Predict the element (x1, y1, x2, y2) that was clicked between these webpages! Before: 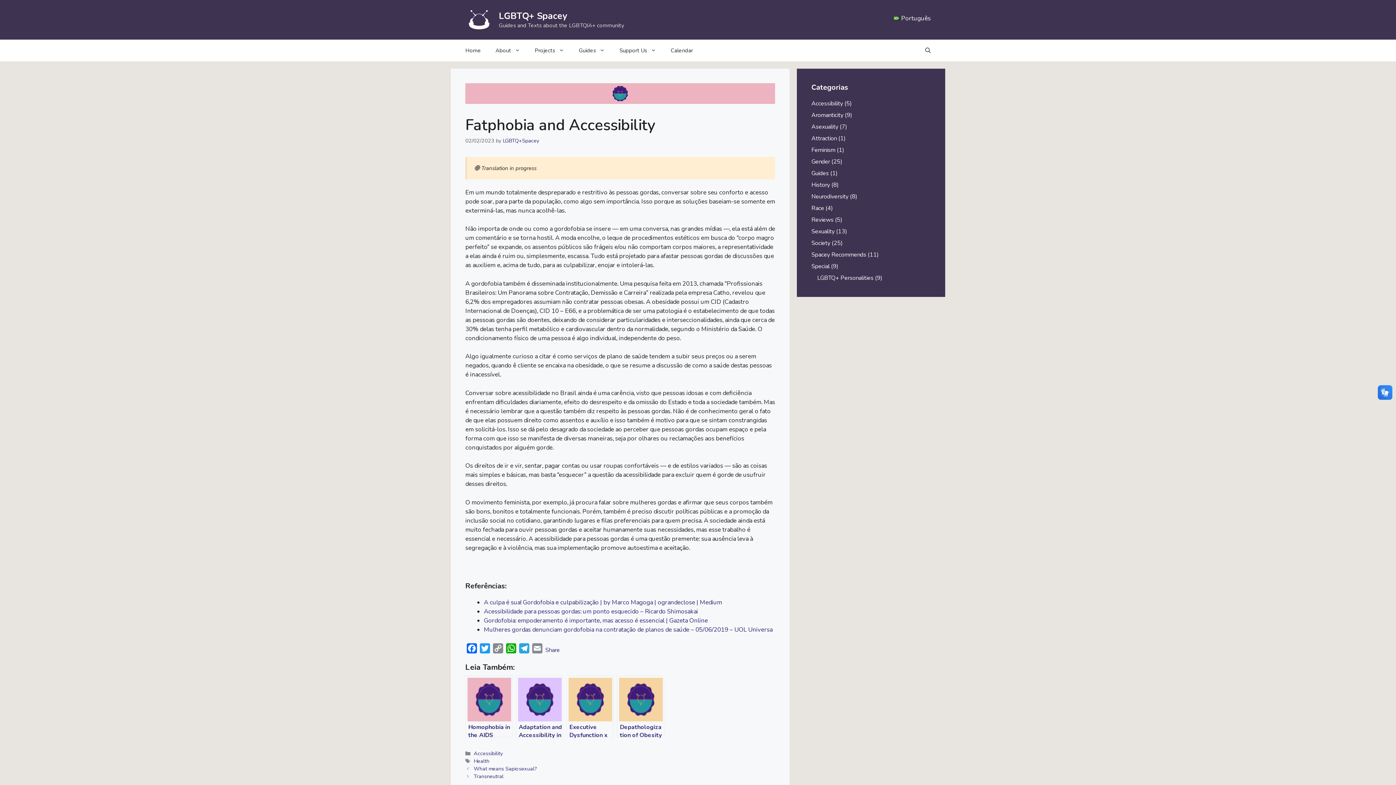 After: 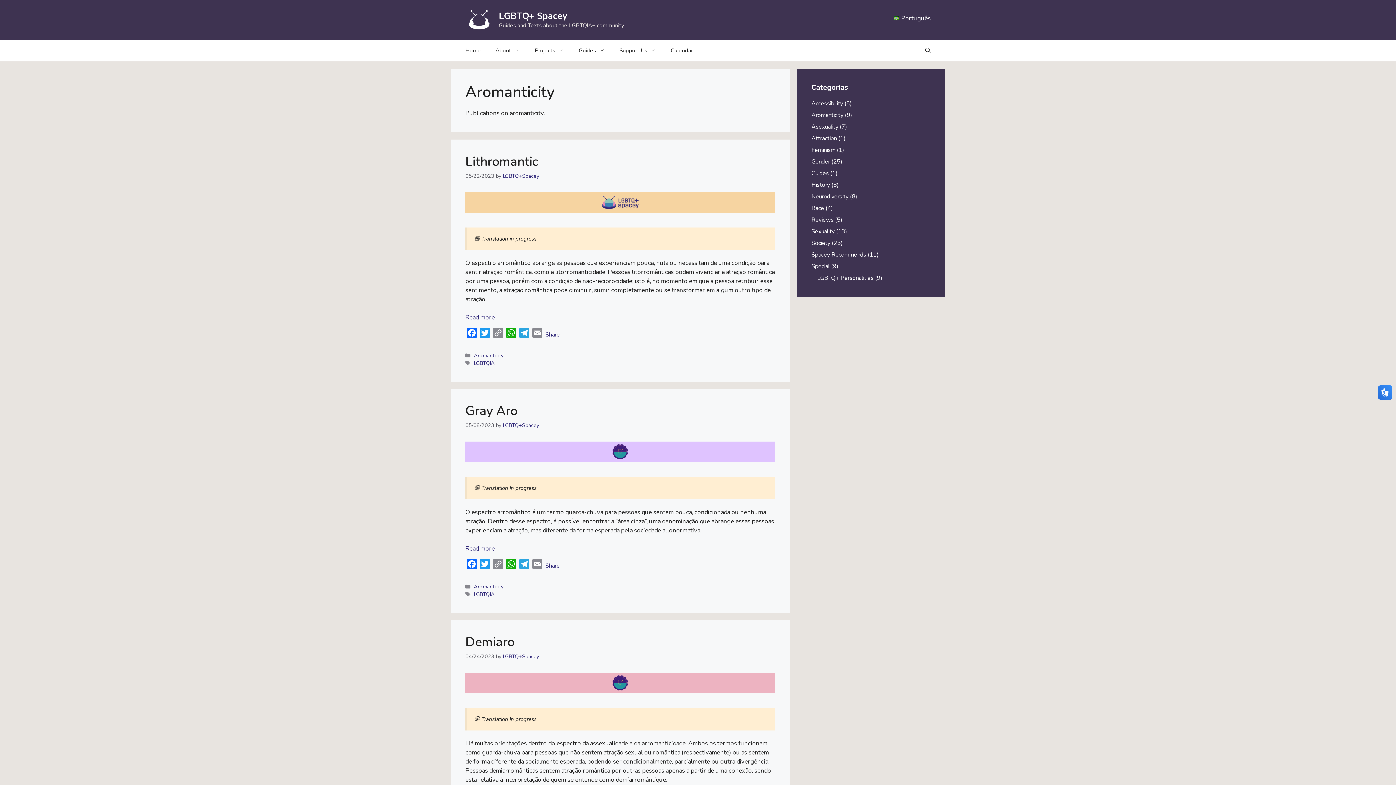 Action: bbox: (811, 111, 843, 119) label: Aromanticity